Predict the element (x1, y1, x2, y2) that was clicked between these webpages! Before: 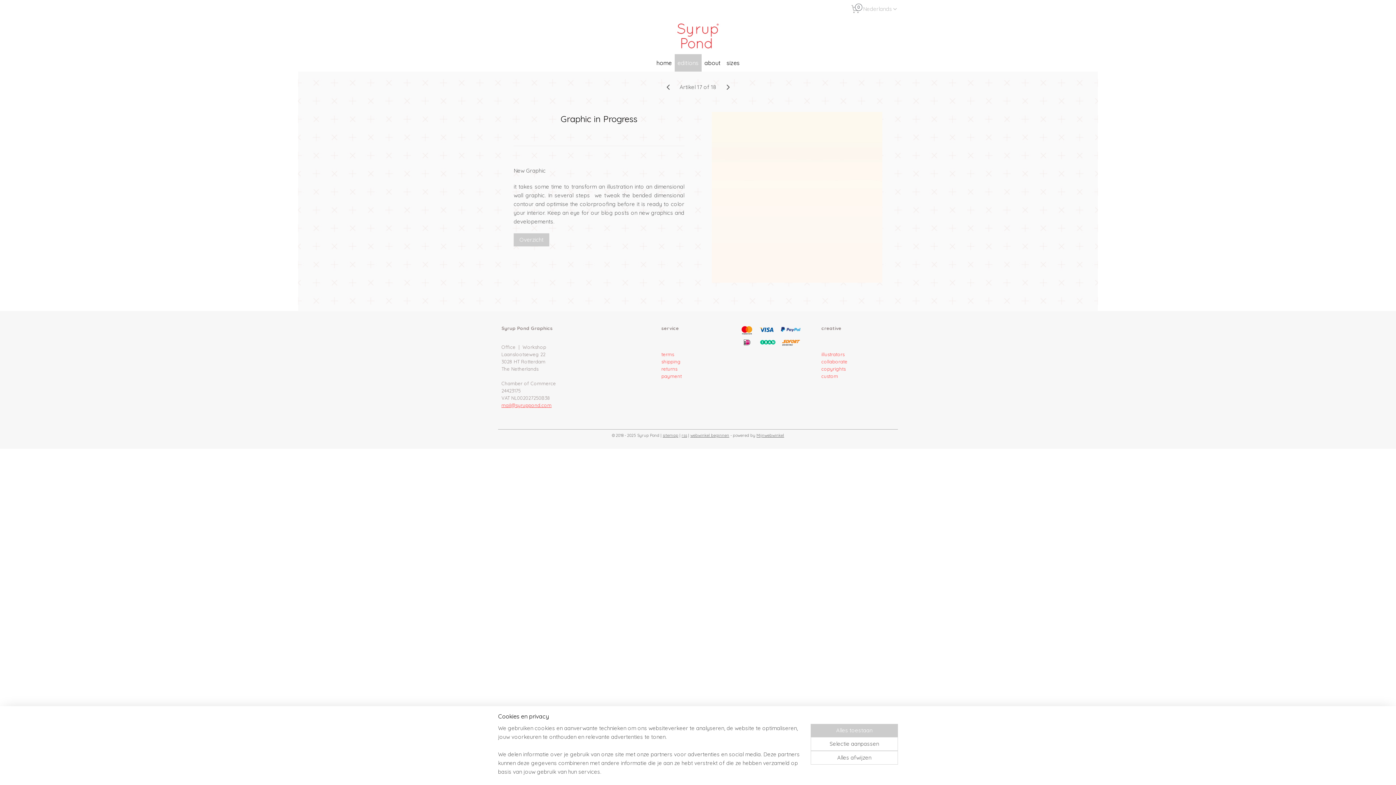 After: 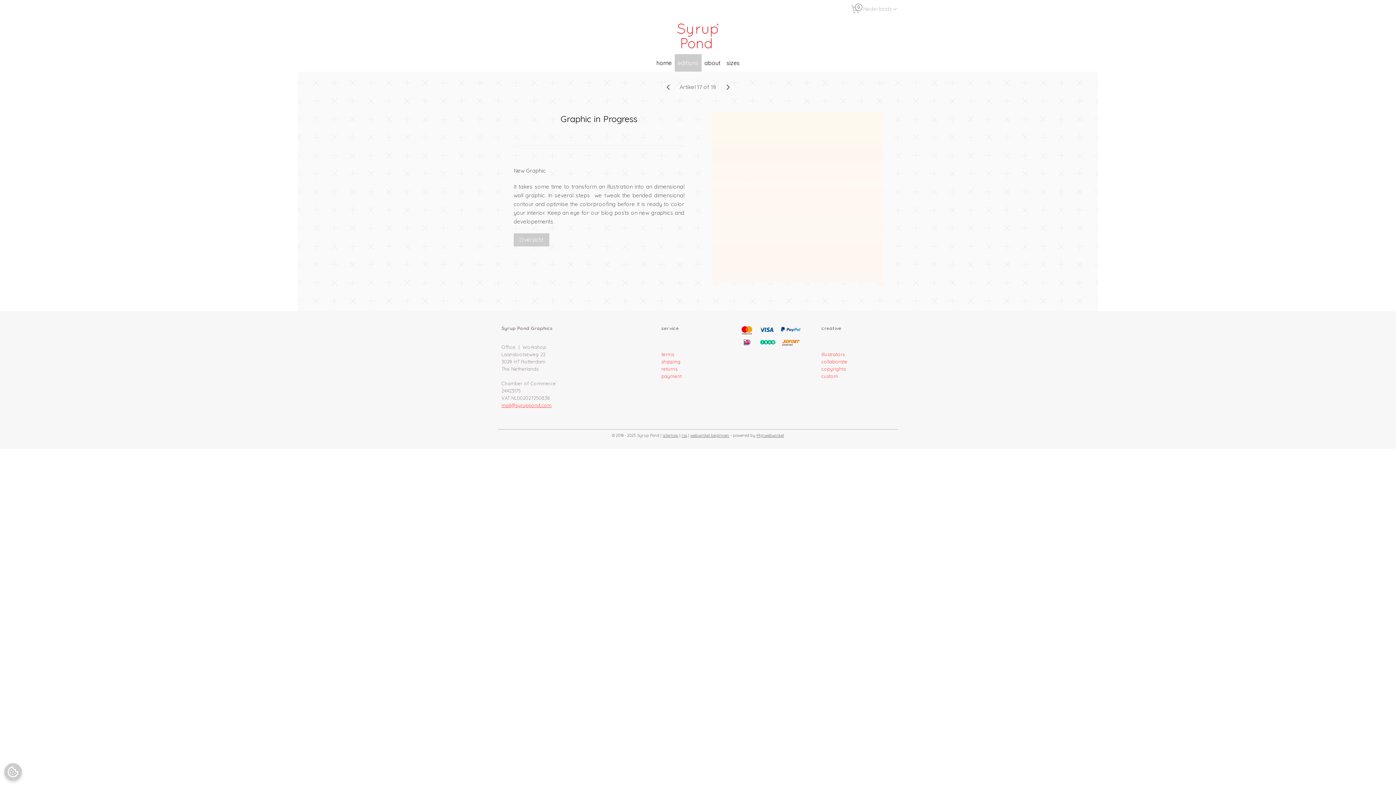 Action: bbox: (810, 724, 898, 737) label: Alles toestaan